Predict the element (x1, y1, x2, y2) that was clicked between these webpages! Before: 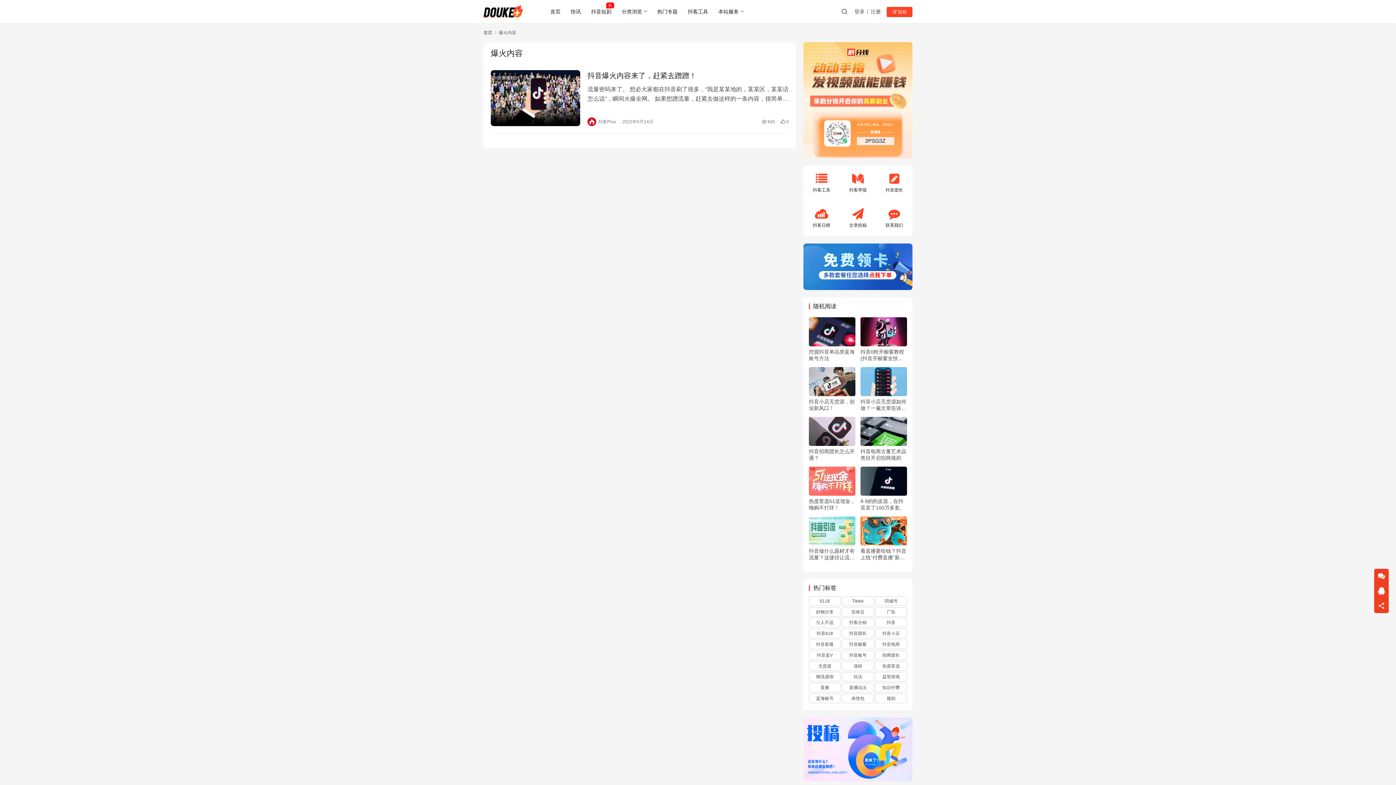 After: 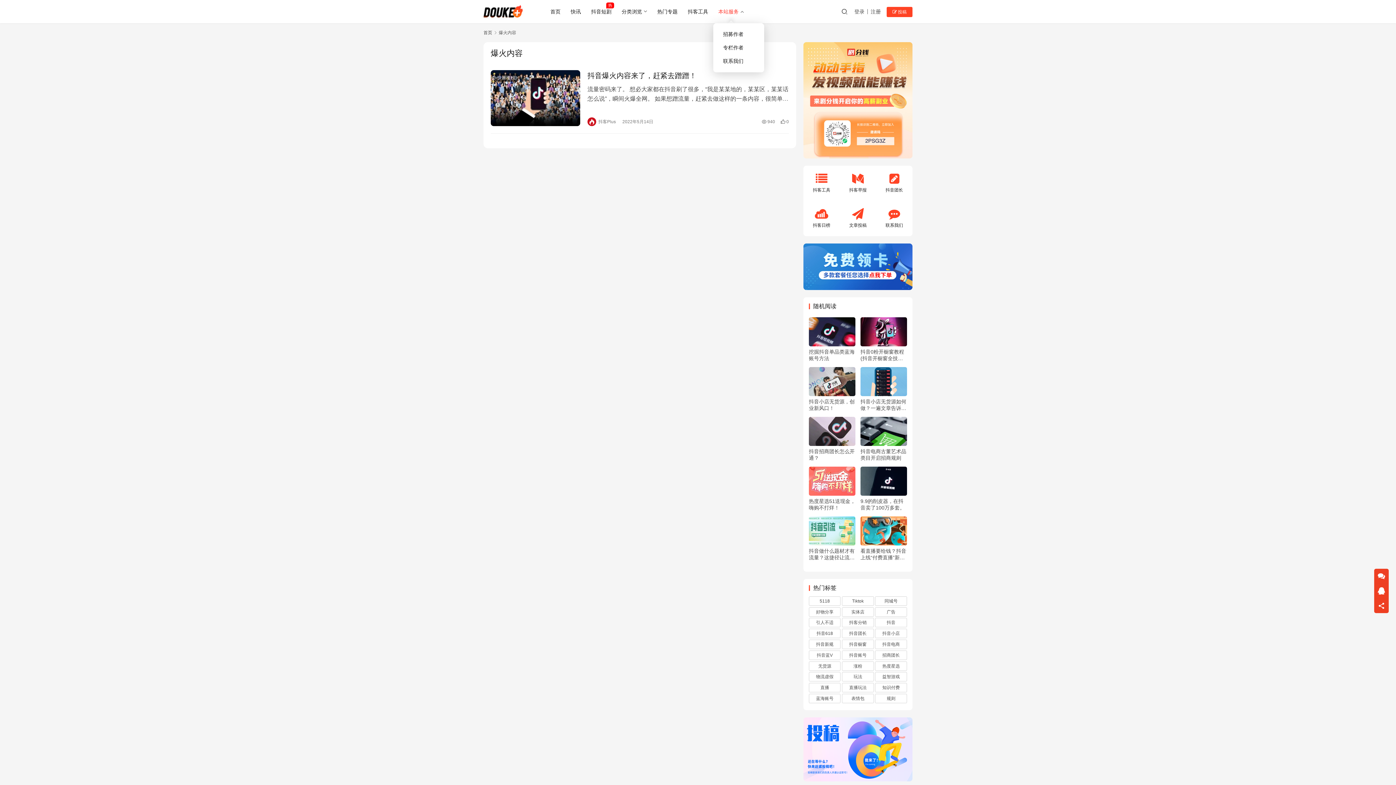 Action: label: 本站服务 bbox: (713, 0, 749, 23)